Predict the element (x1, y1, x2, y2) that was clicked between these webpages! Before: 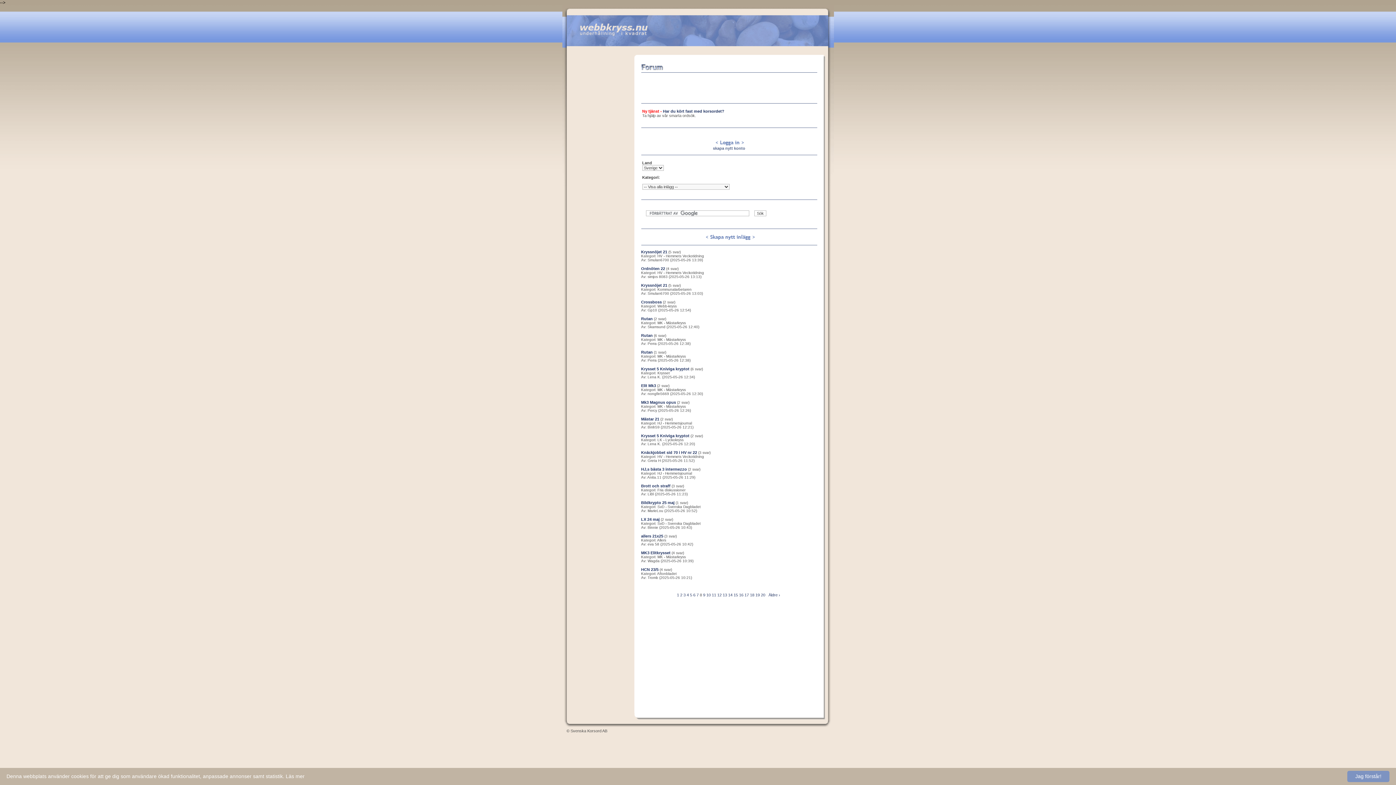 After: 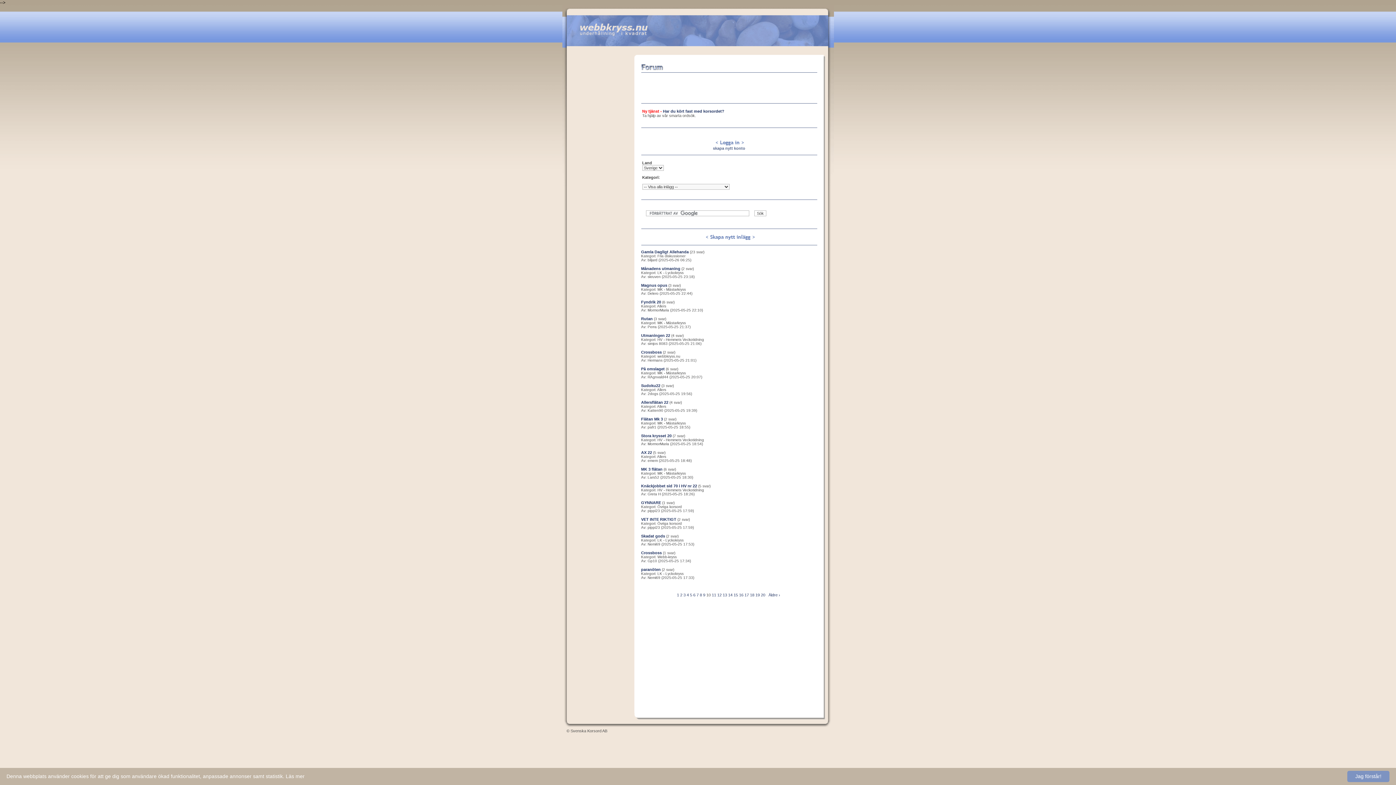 Action: label: 10 bbox: (706, 593, 710, 597)